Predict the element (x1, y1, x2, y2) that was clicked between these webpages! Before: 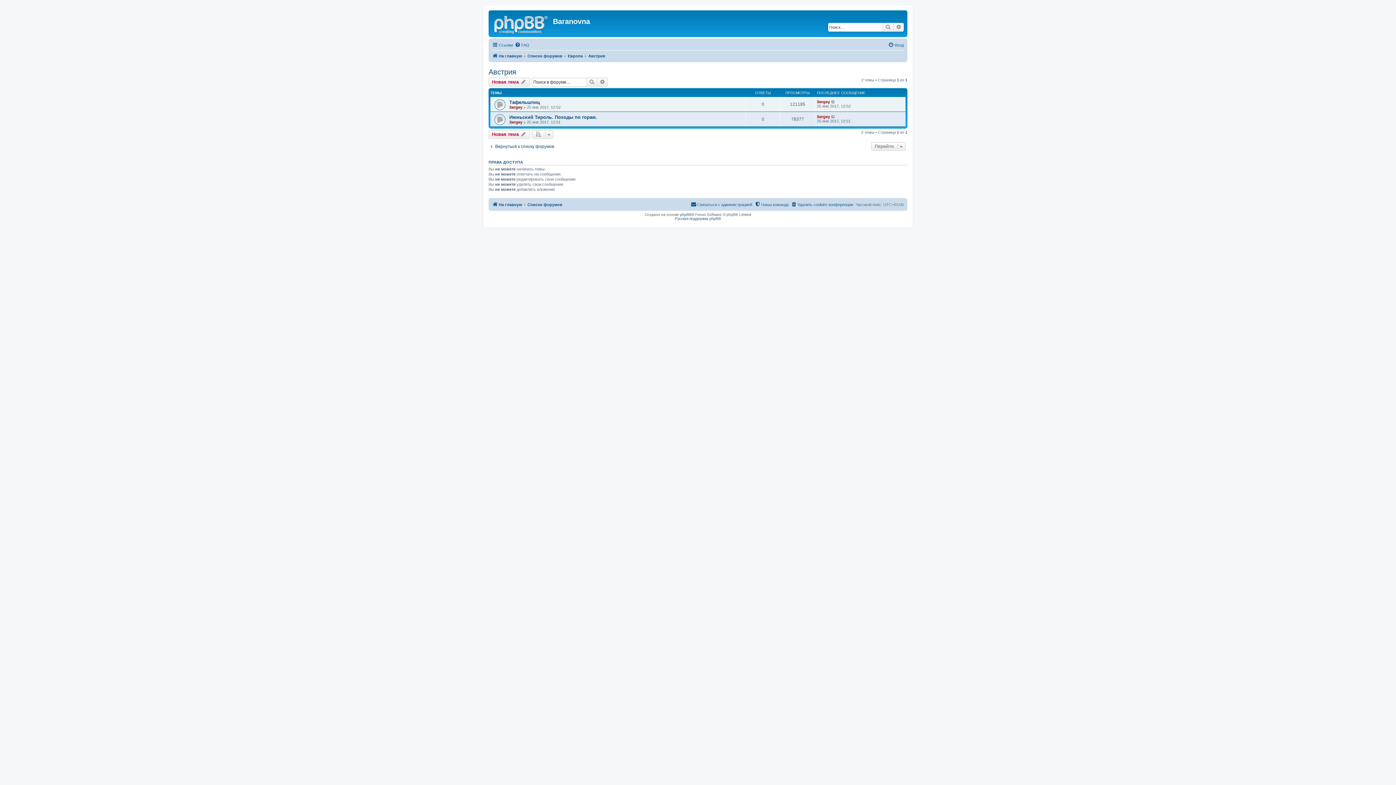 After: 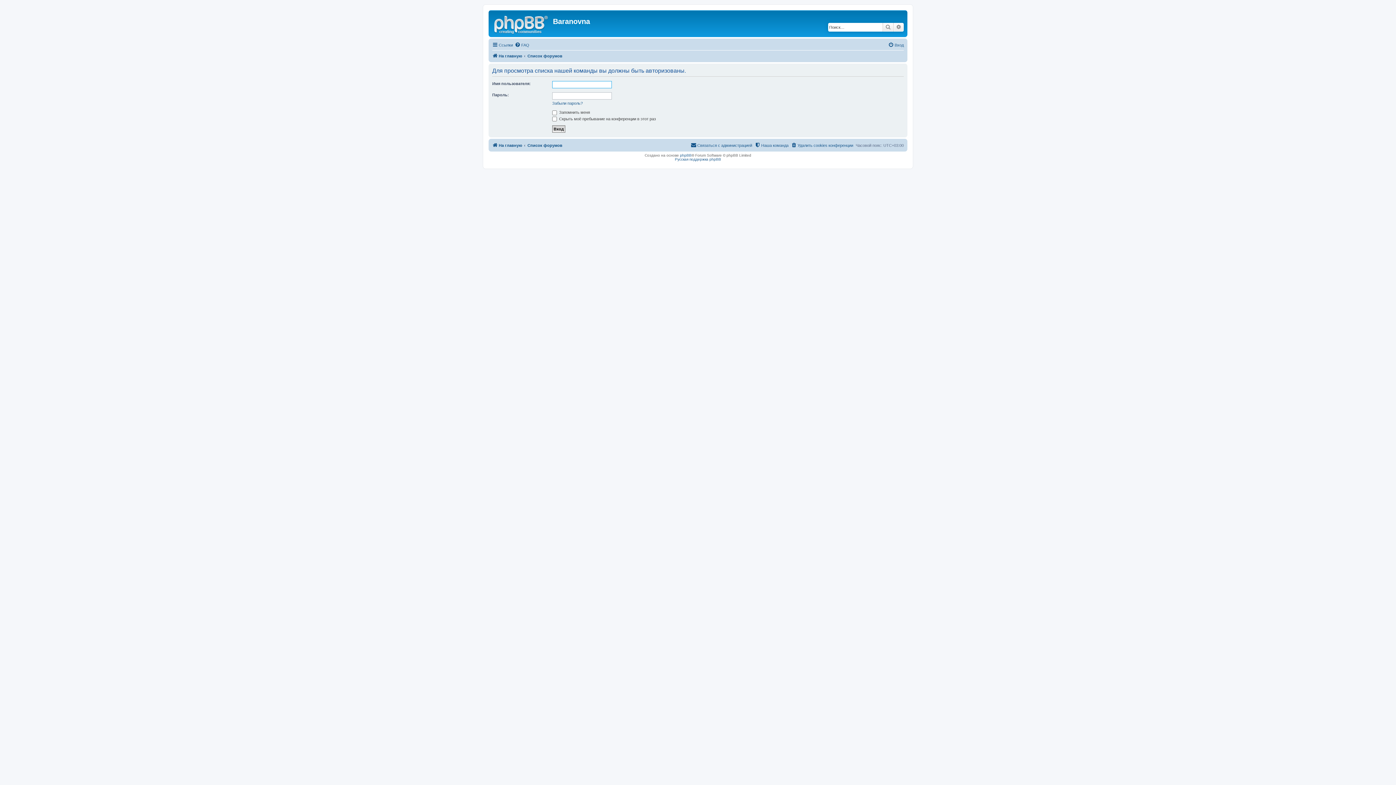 Action: label: Наша команда bbox: (754, 200, 788, 208)